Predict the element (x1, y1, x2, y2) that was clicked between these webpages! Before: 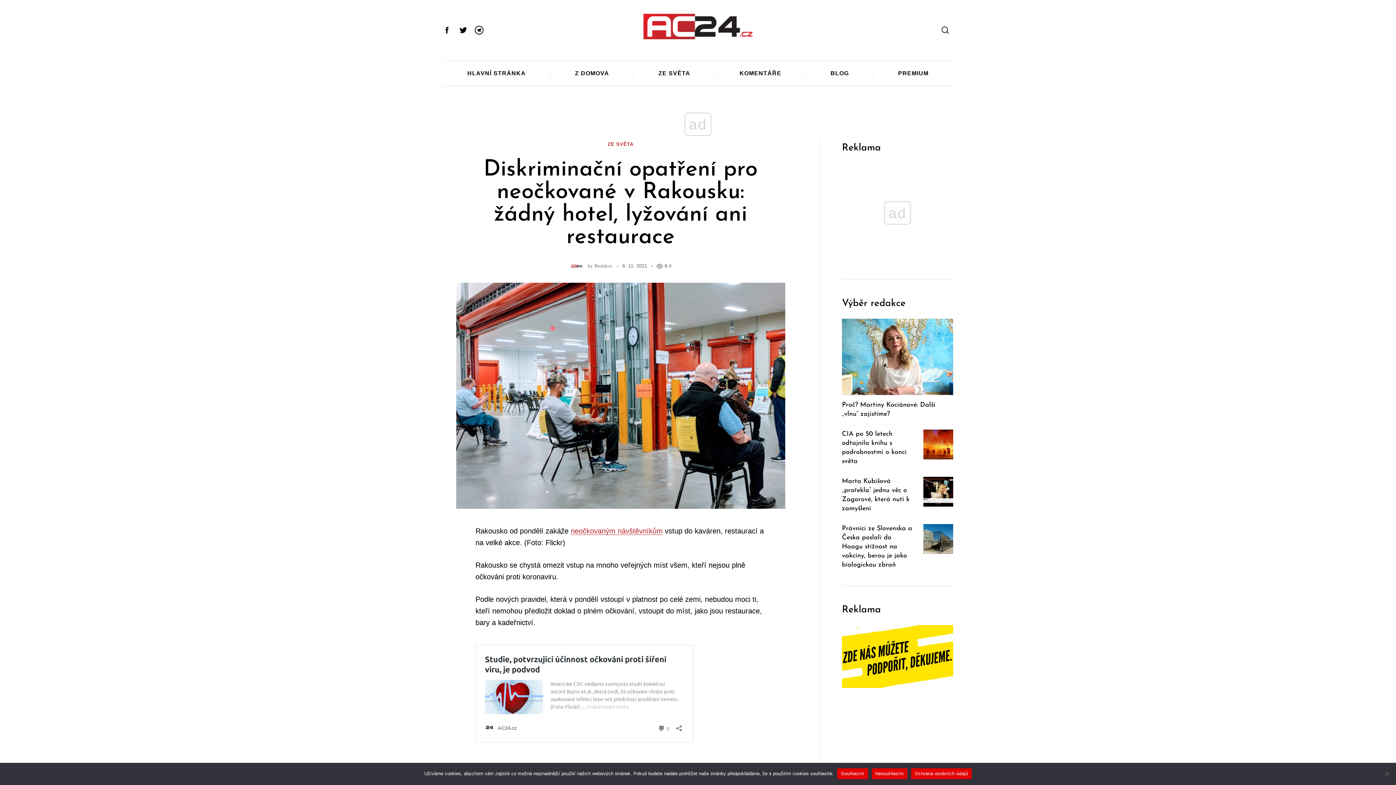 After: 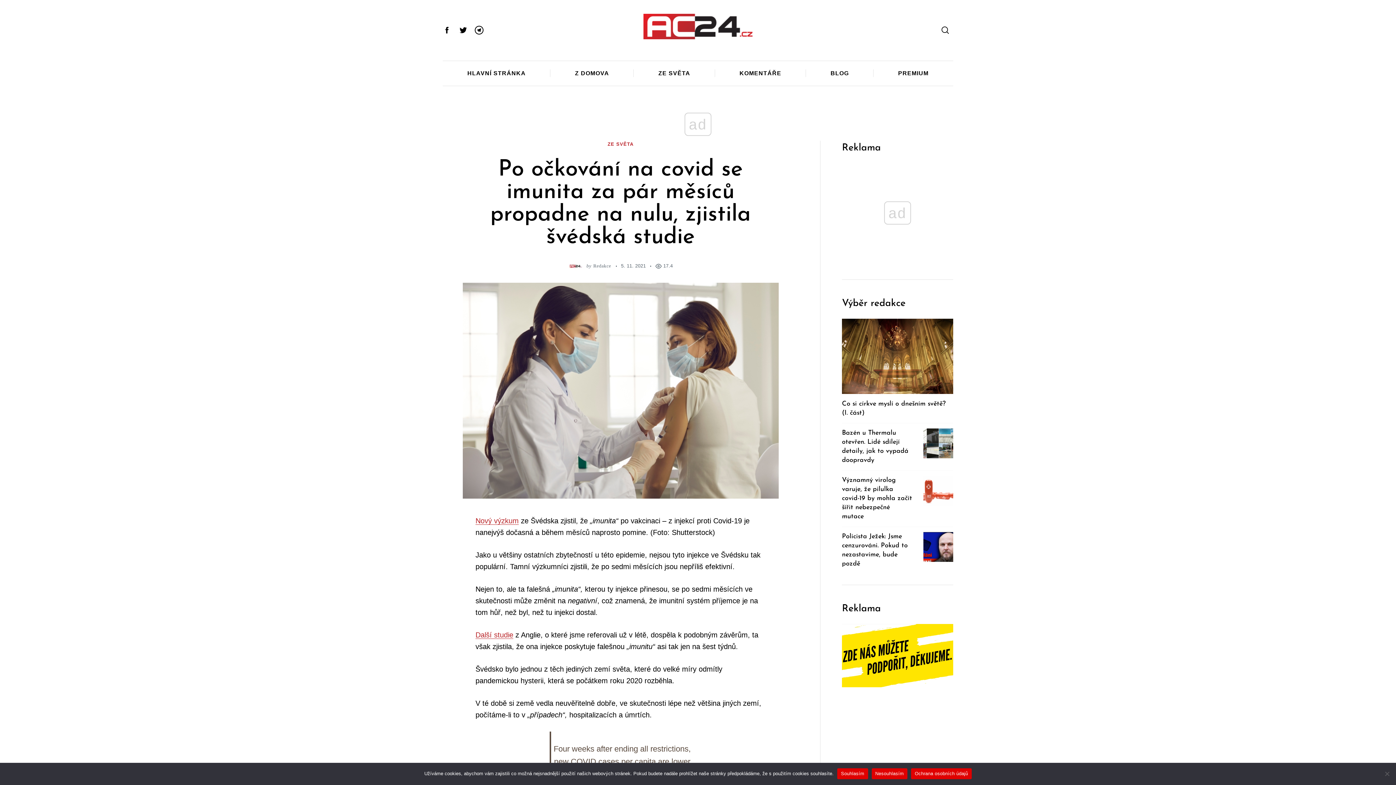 Action: bbox: (570, 527, 662, 535) label: neočkovaným návštěvníkům